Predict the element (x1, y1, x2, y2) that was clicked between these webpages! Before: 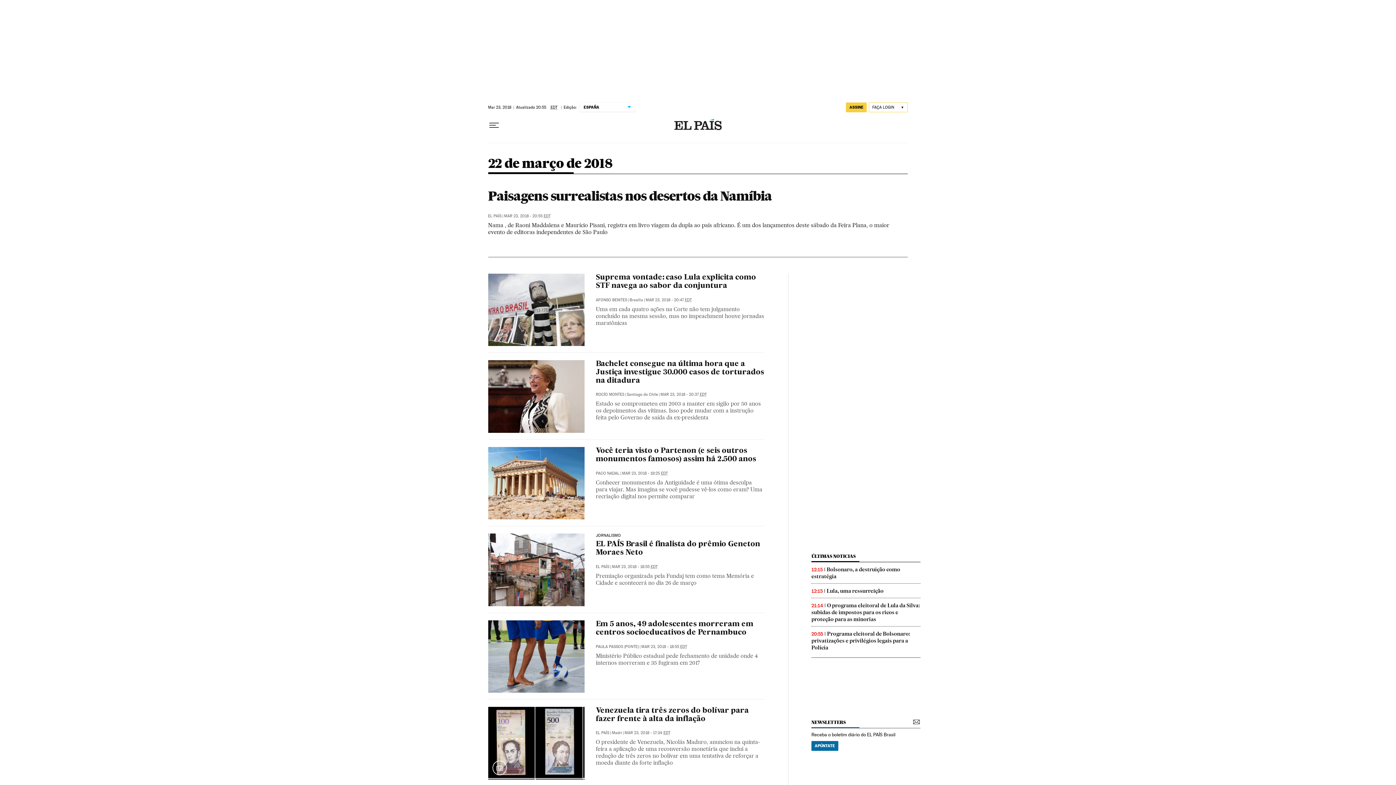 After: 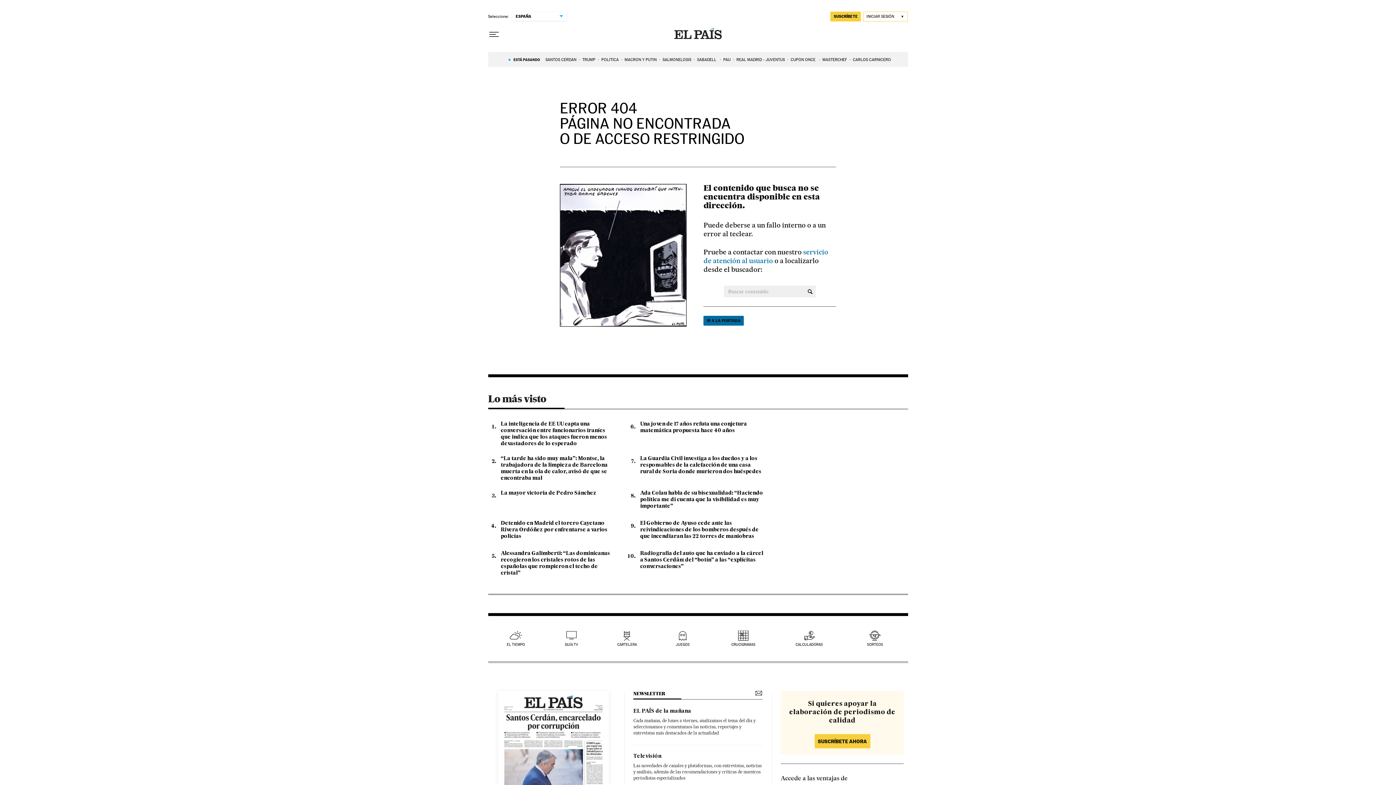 Action: label: Lula, uma ressurreição bbox: (826, 588, 883, 594)